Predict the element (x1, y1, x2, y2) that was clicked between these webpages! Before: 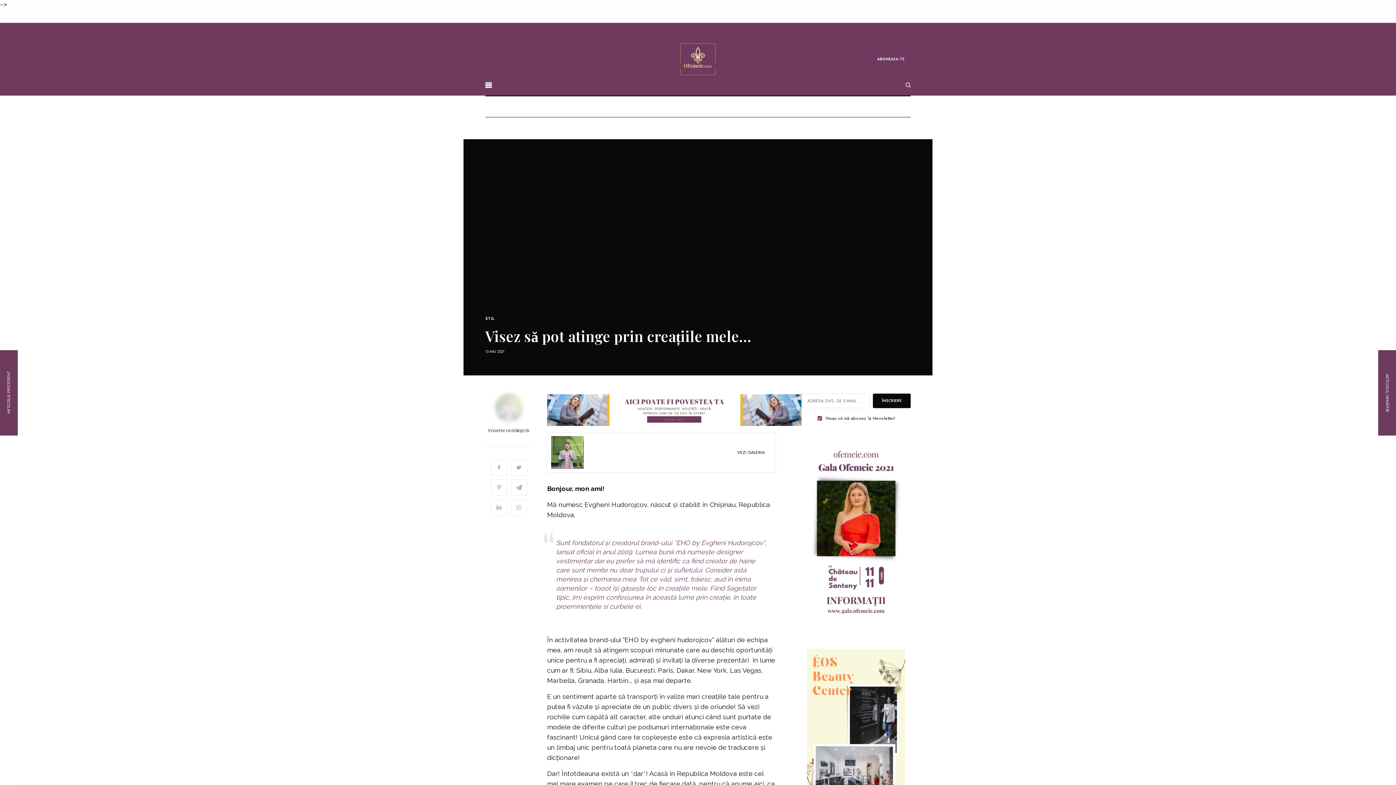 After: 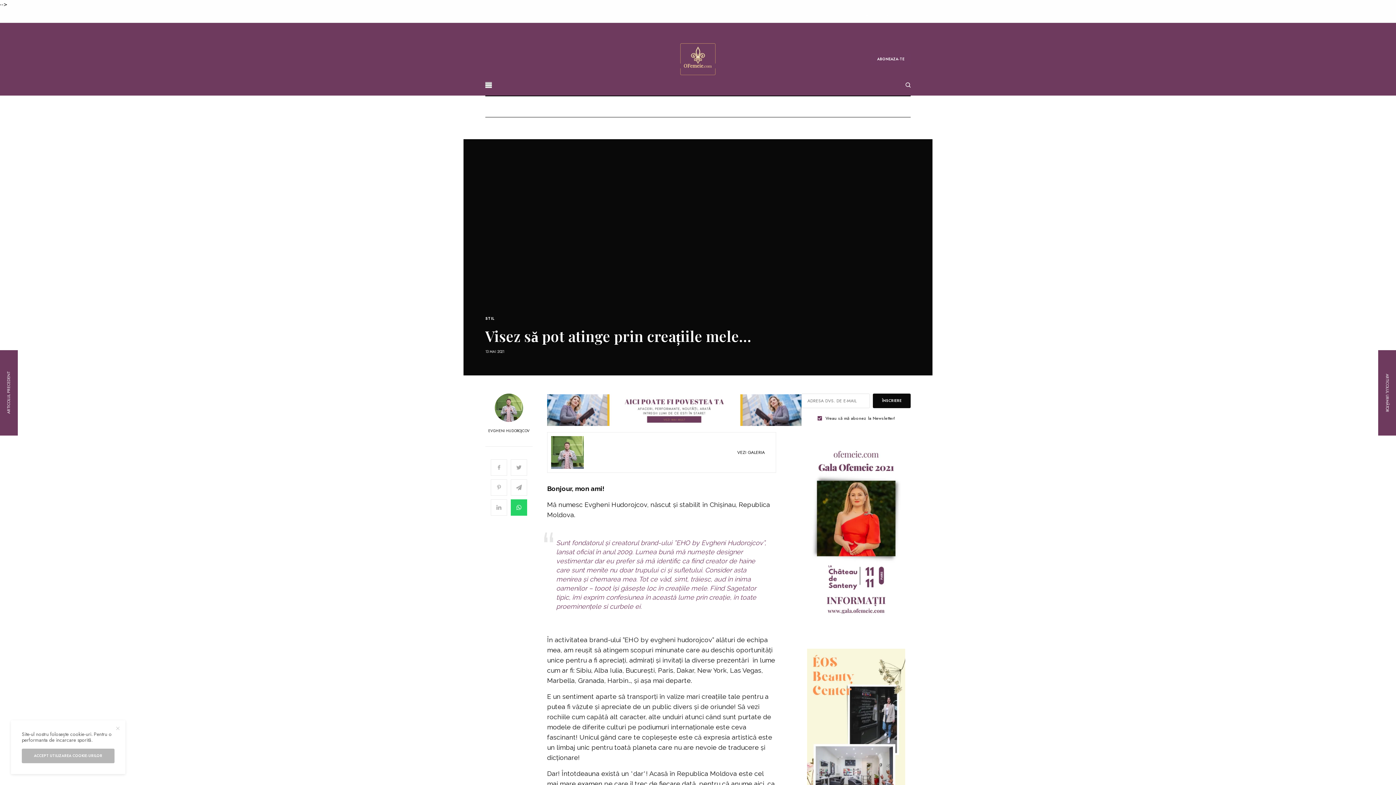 Action: bbox: (510, 499, 527, 516)